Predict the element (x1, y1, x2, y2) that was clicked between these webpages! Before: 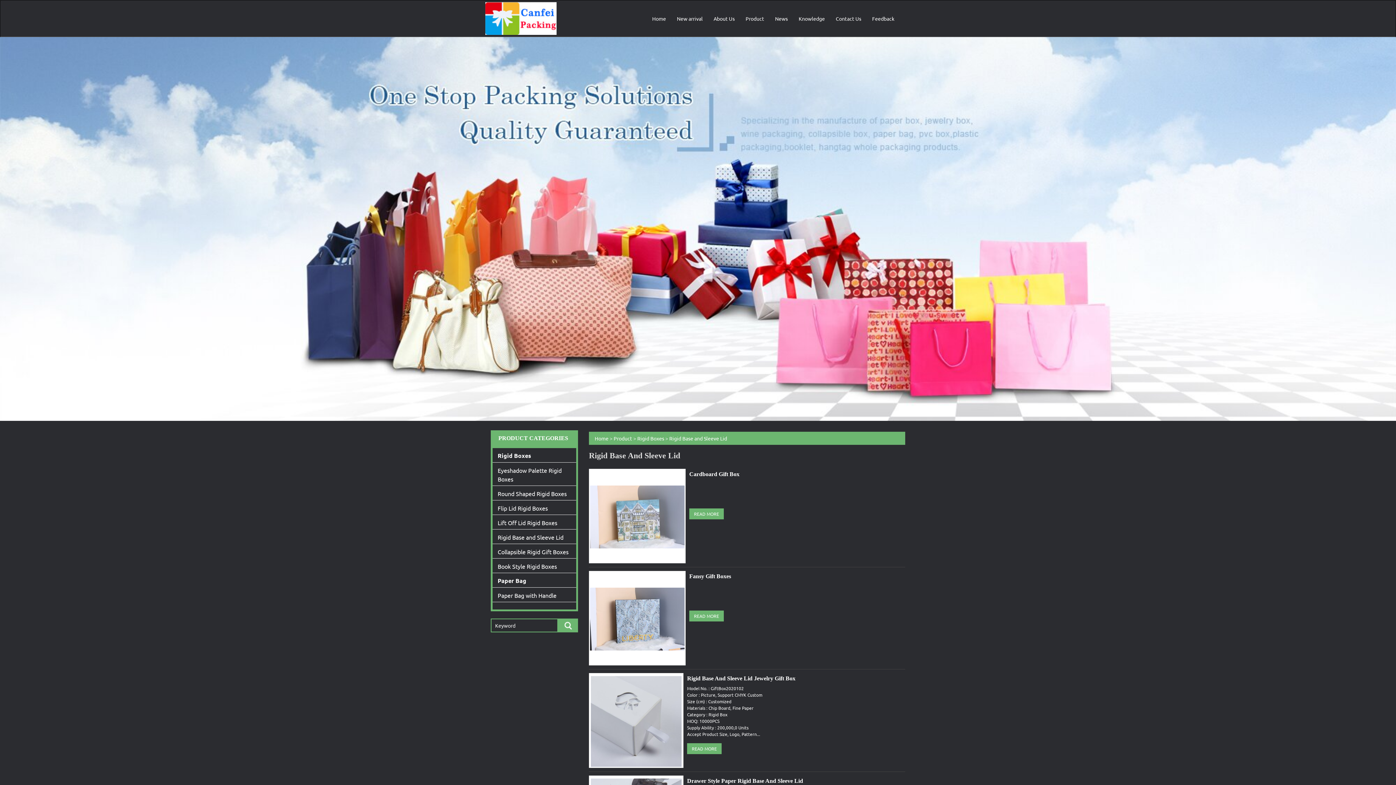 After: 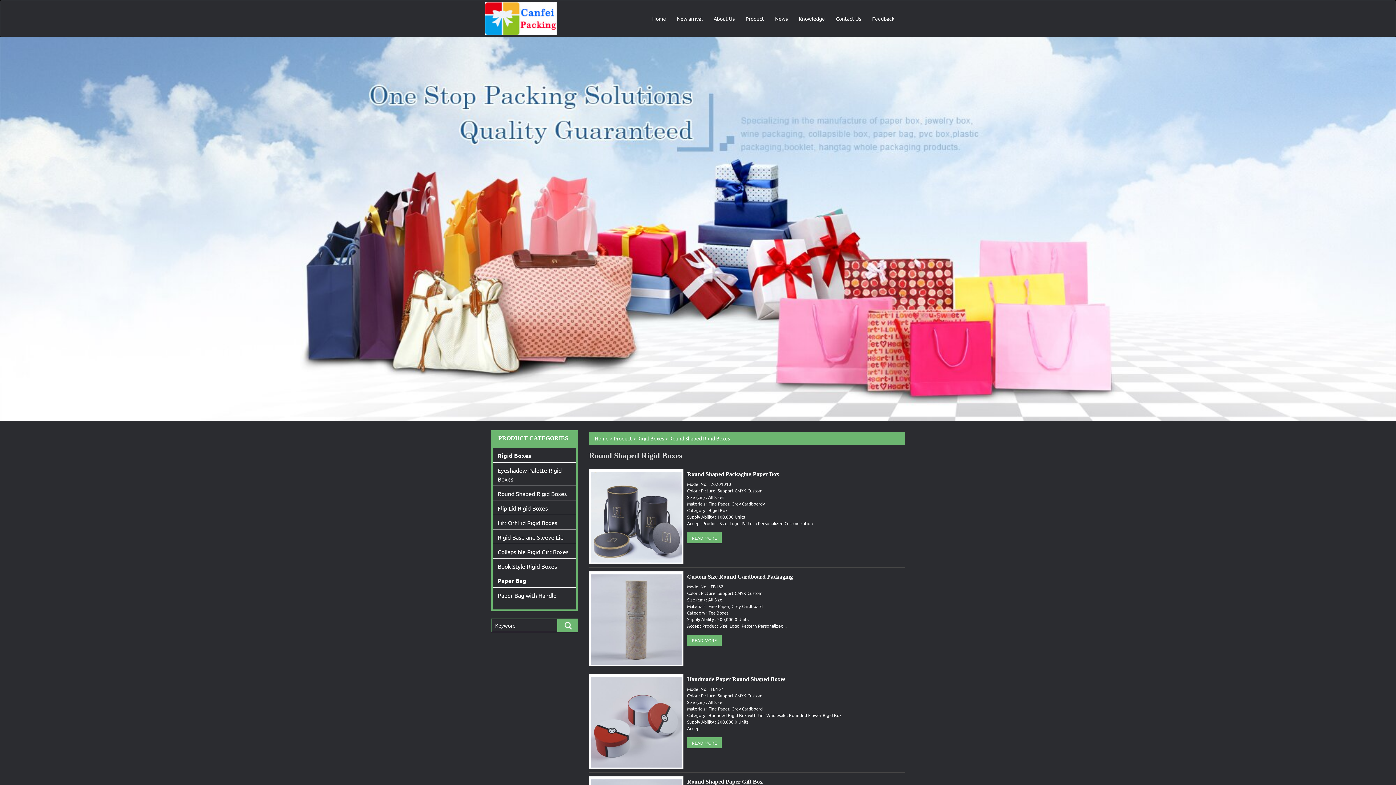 Action: bbox: (492, 486, 576, 500) label: Round Shaped Rigid Boxes